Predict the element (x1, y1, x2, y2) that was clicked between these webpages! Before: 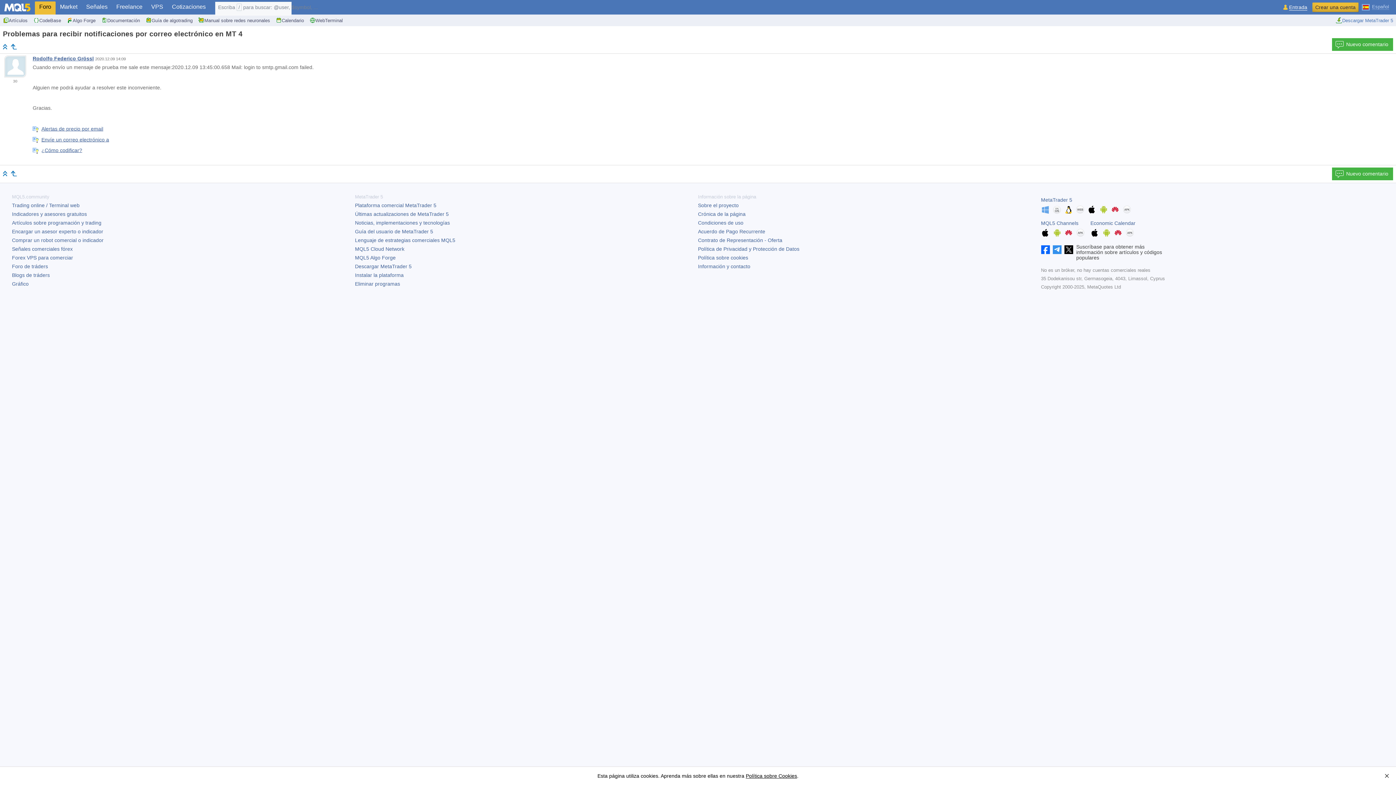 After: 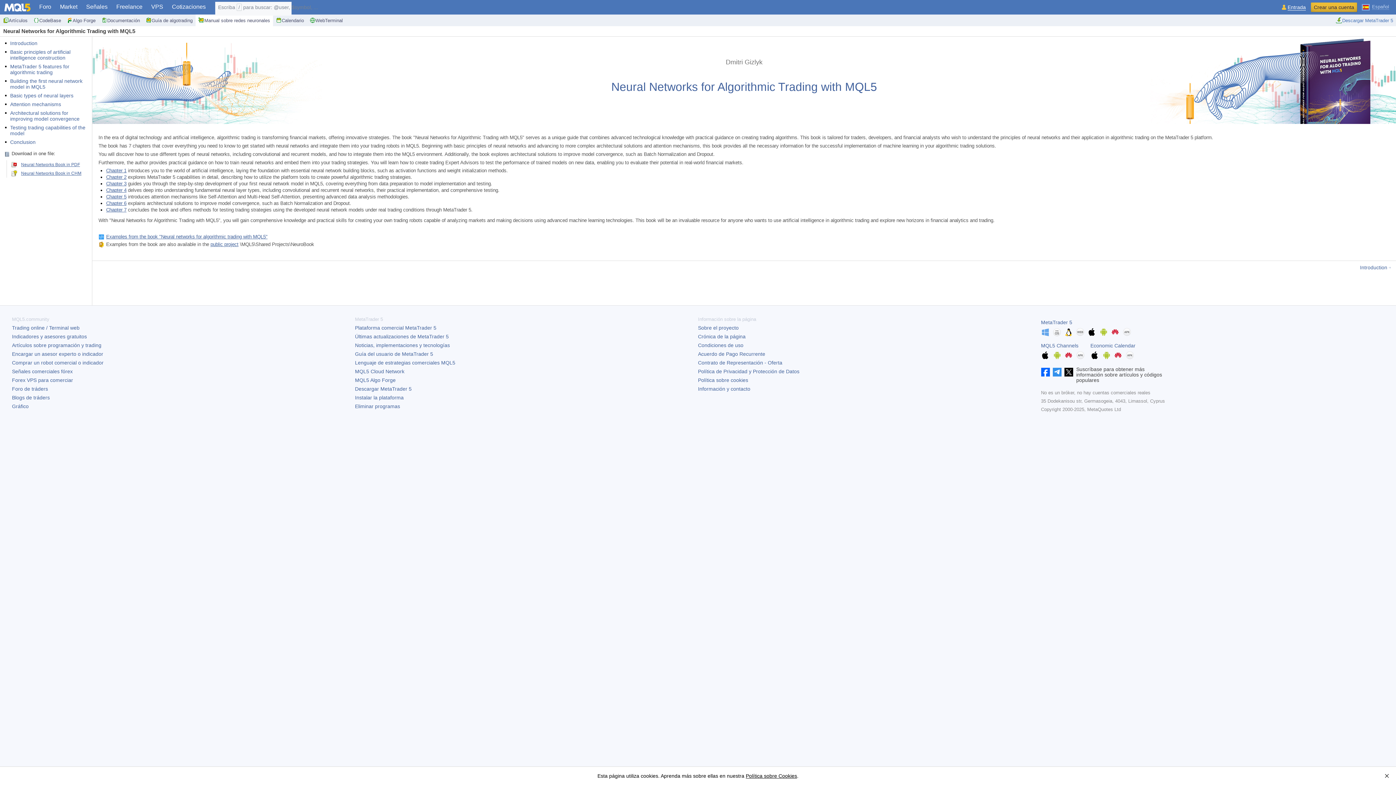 Action: bbox: (195, 14, 273, 26) label: Manual sobre redes neuronales